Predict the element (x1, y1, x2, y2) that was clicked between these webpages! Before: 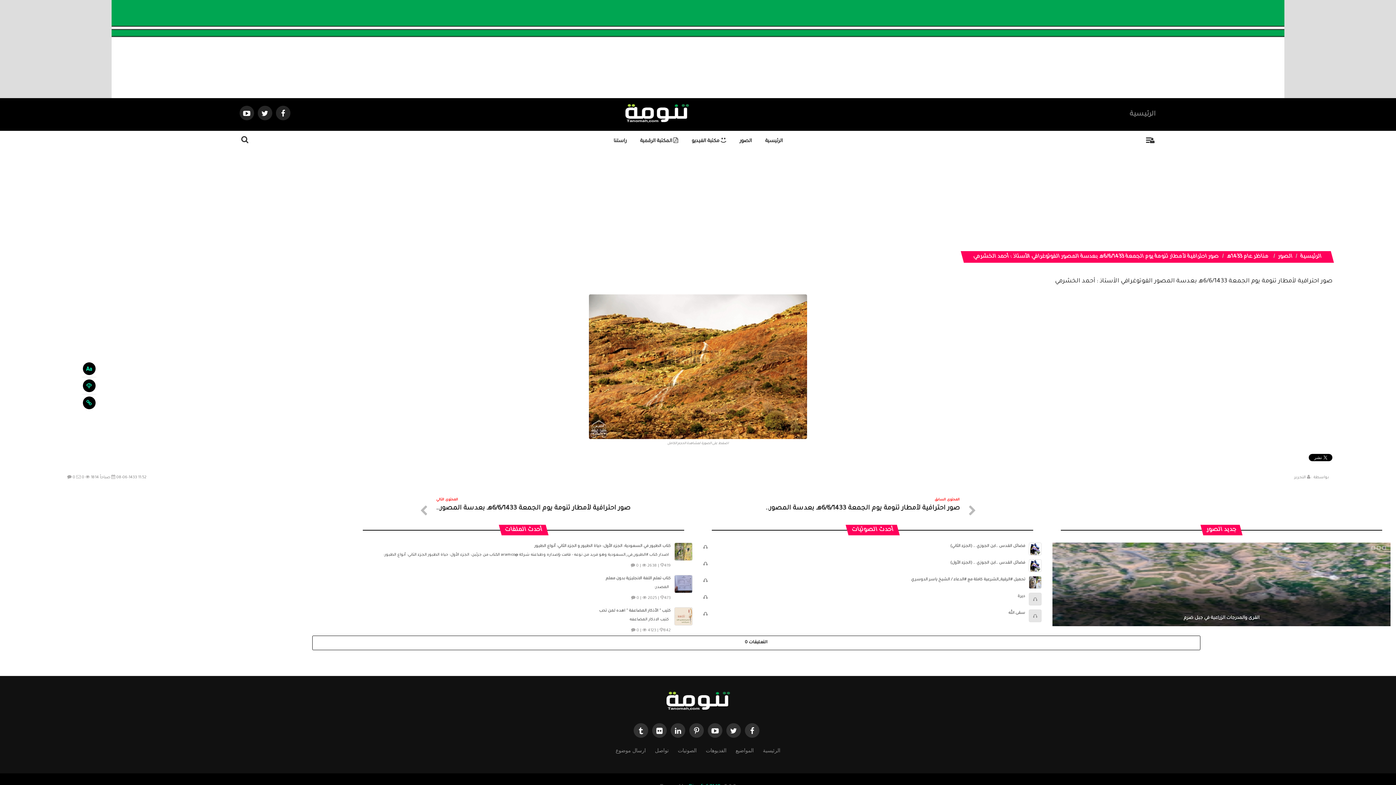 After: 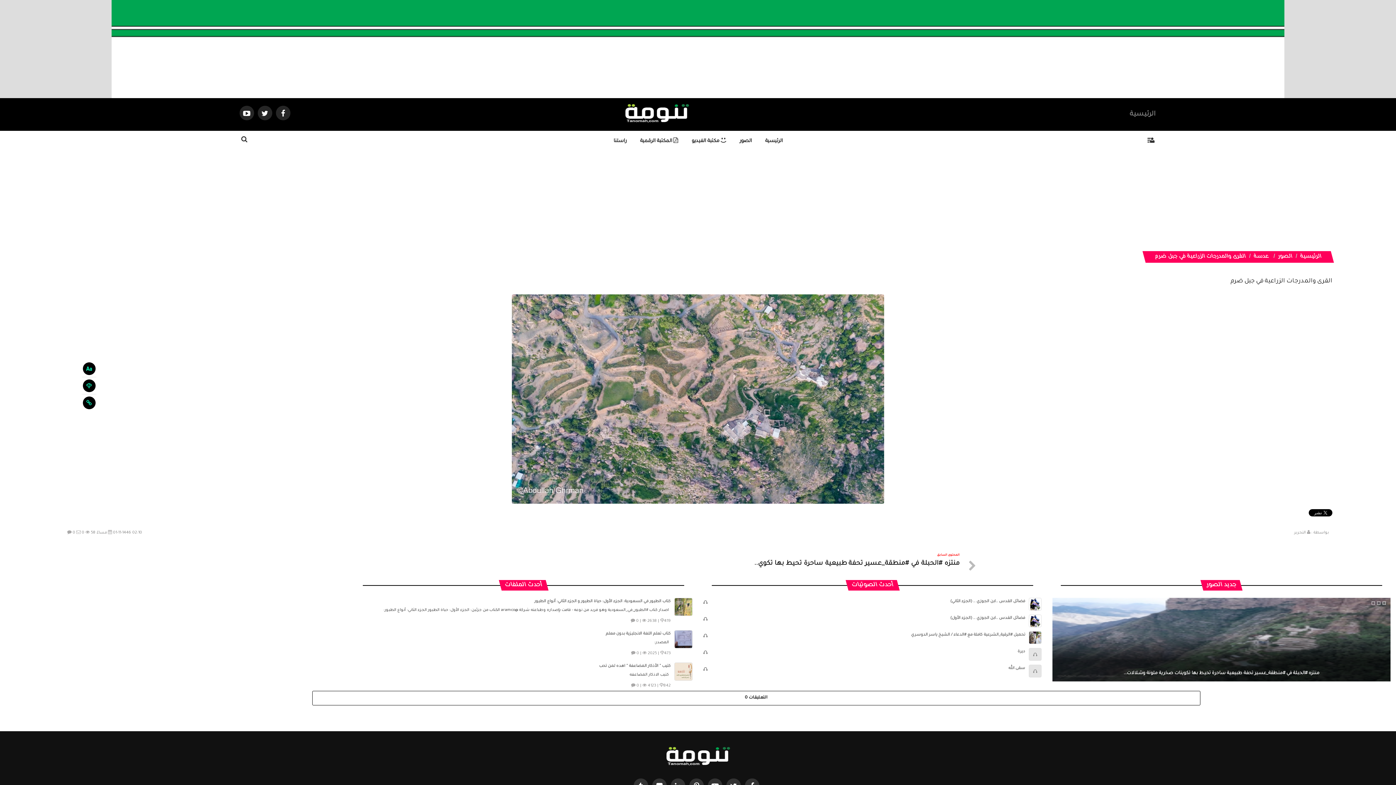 Action: bbox: (1184, 615, 1259, 621) label: القرى والمدرجات الزراعية في جبل ضرم